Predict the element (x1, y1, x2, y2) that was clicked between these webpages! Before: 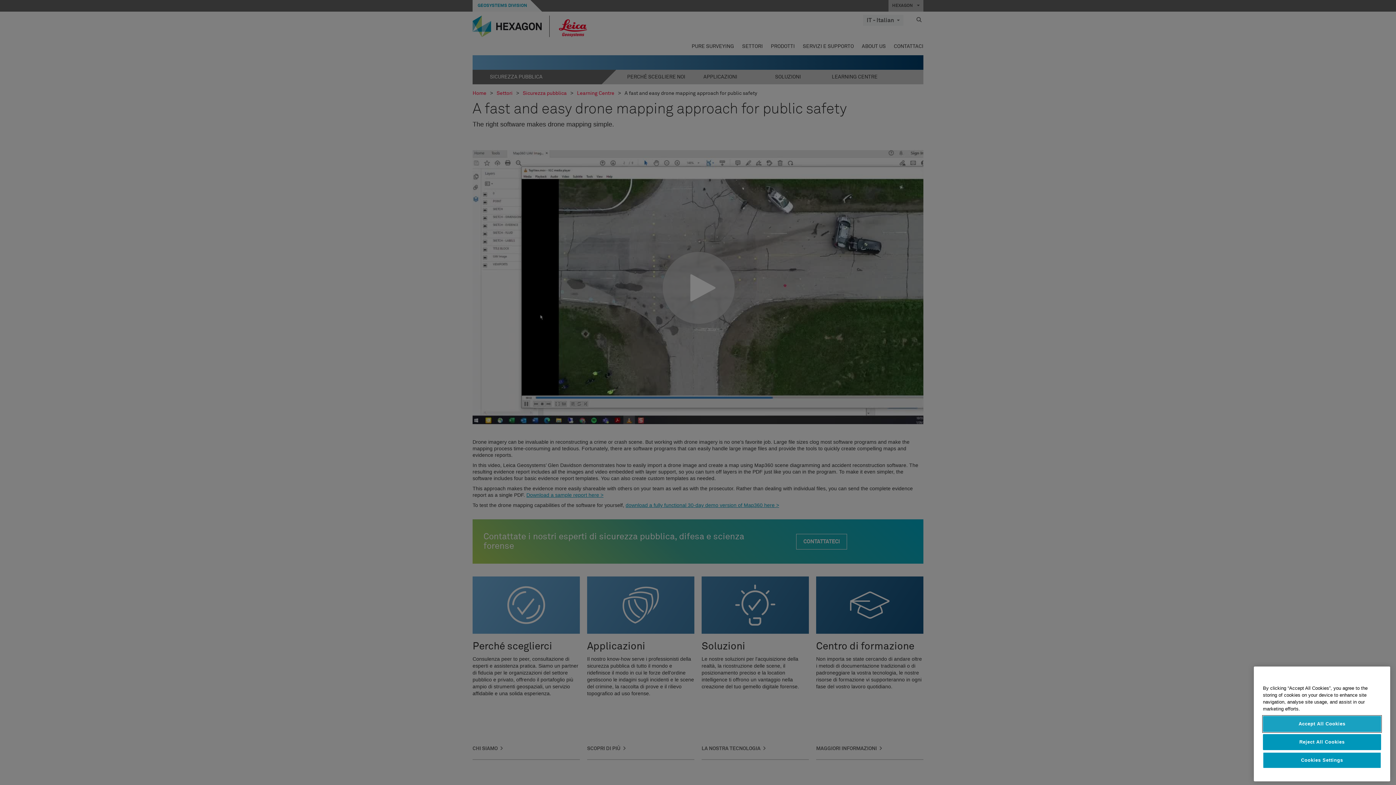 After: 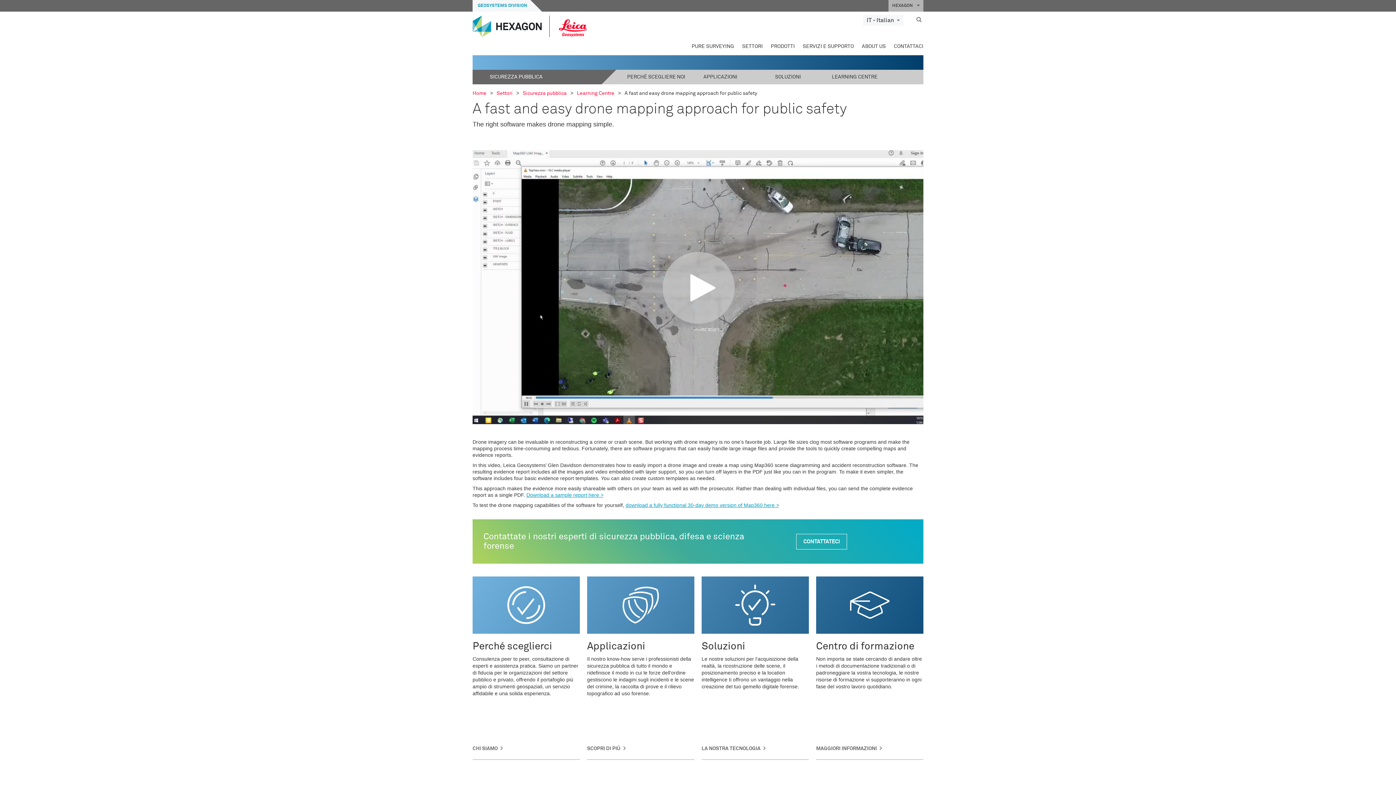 Action: label: Accept All Cookies bbox: (1263, 764, 1381, 780)